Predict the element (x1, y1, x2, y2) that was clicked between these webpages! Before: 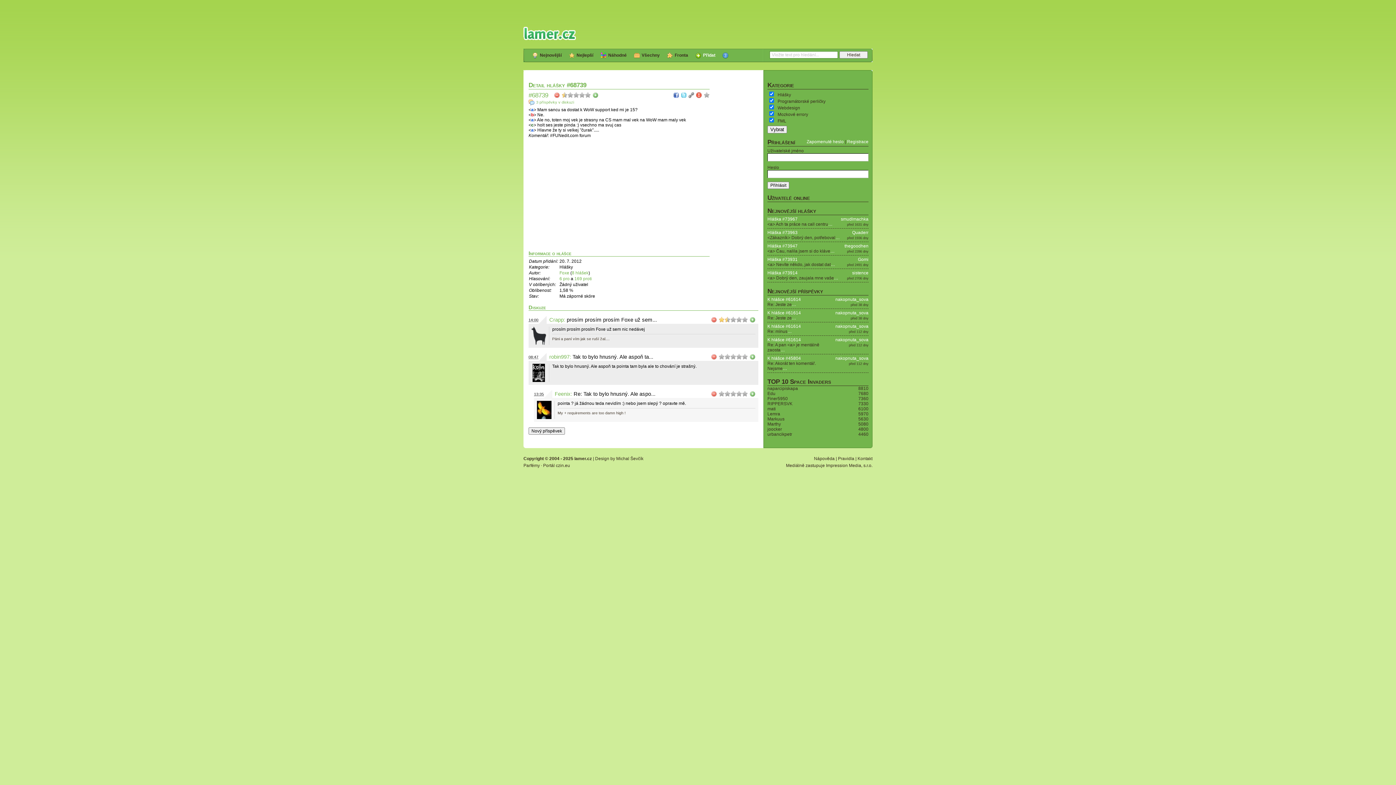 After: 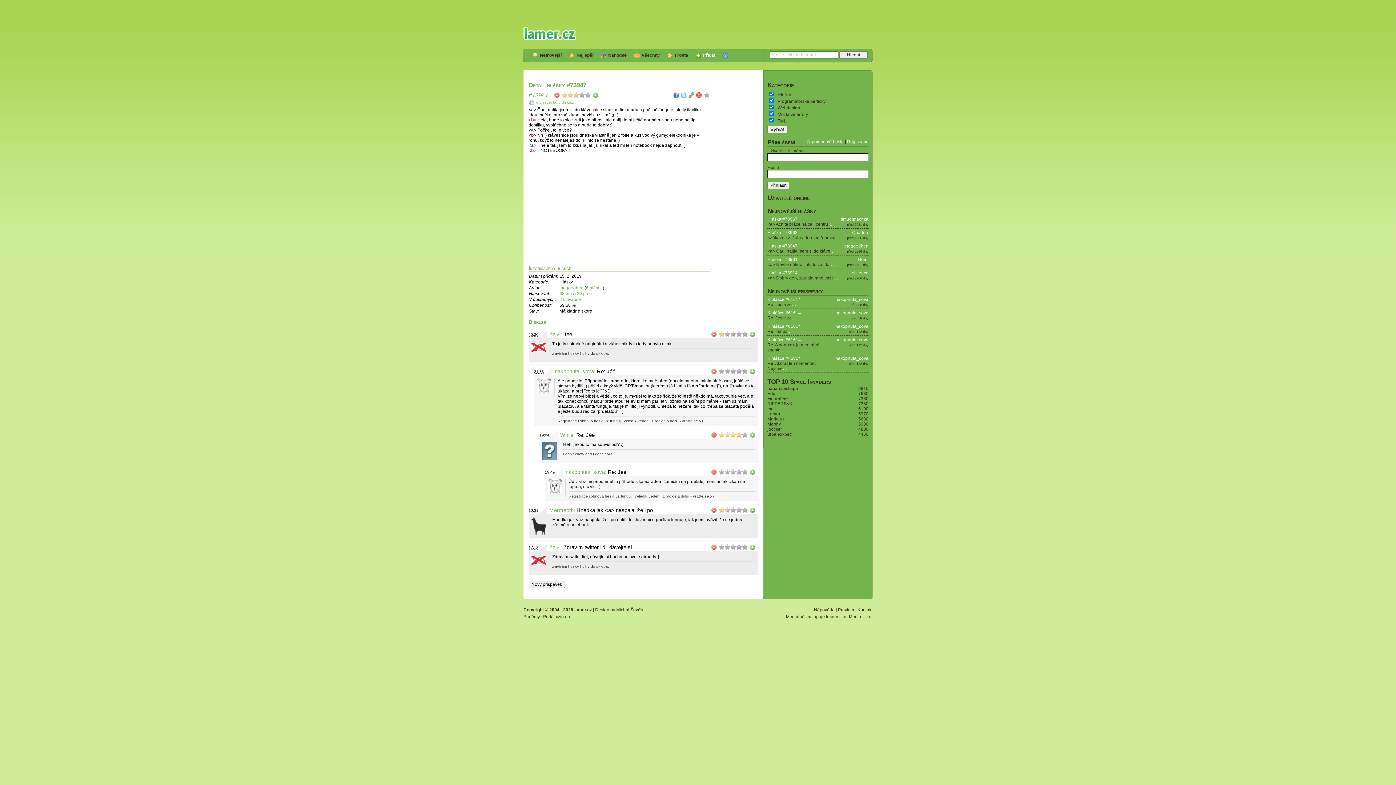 Action: bbox: (767, 243, 797, 248) label: Hláška #73947